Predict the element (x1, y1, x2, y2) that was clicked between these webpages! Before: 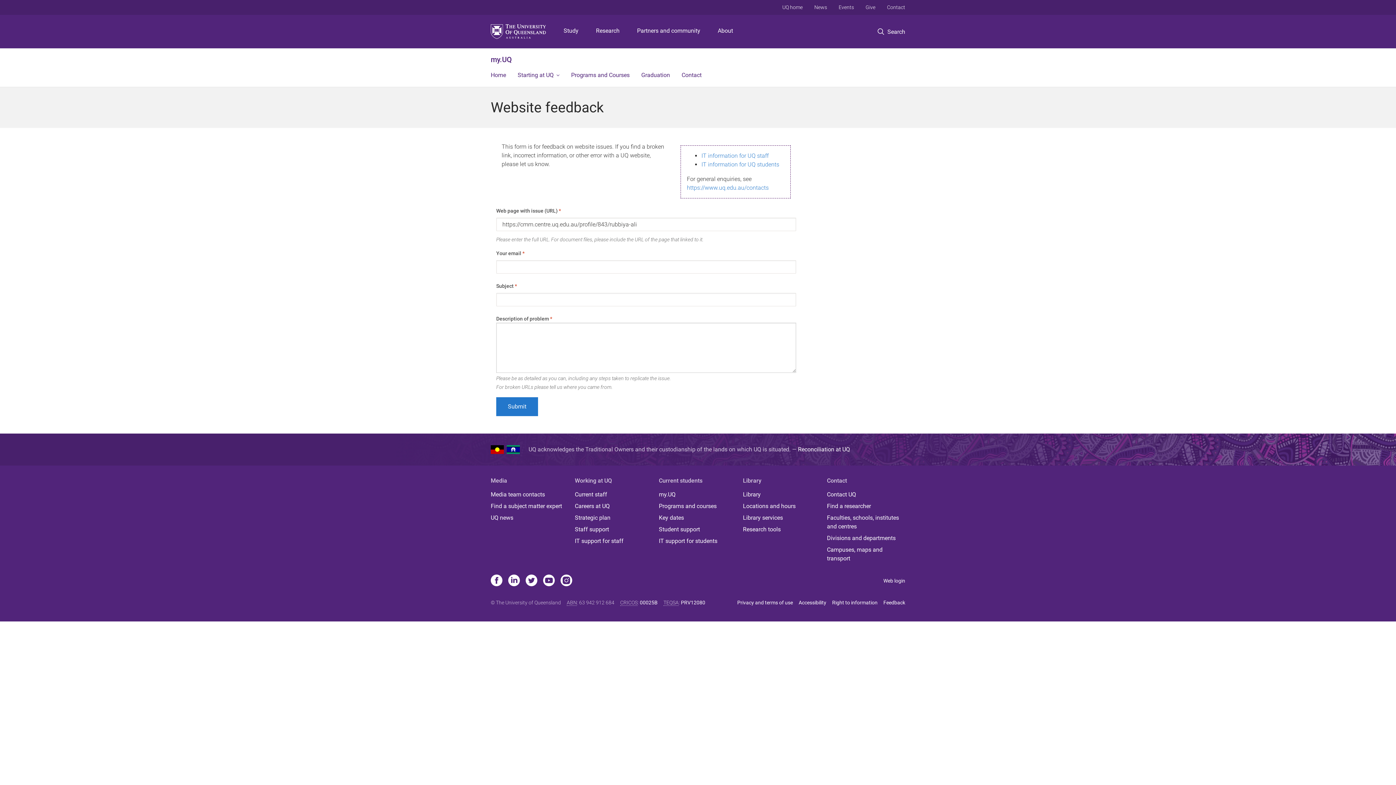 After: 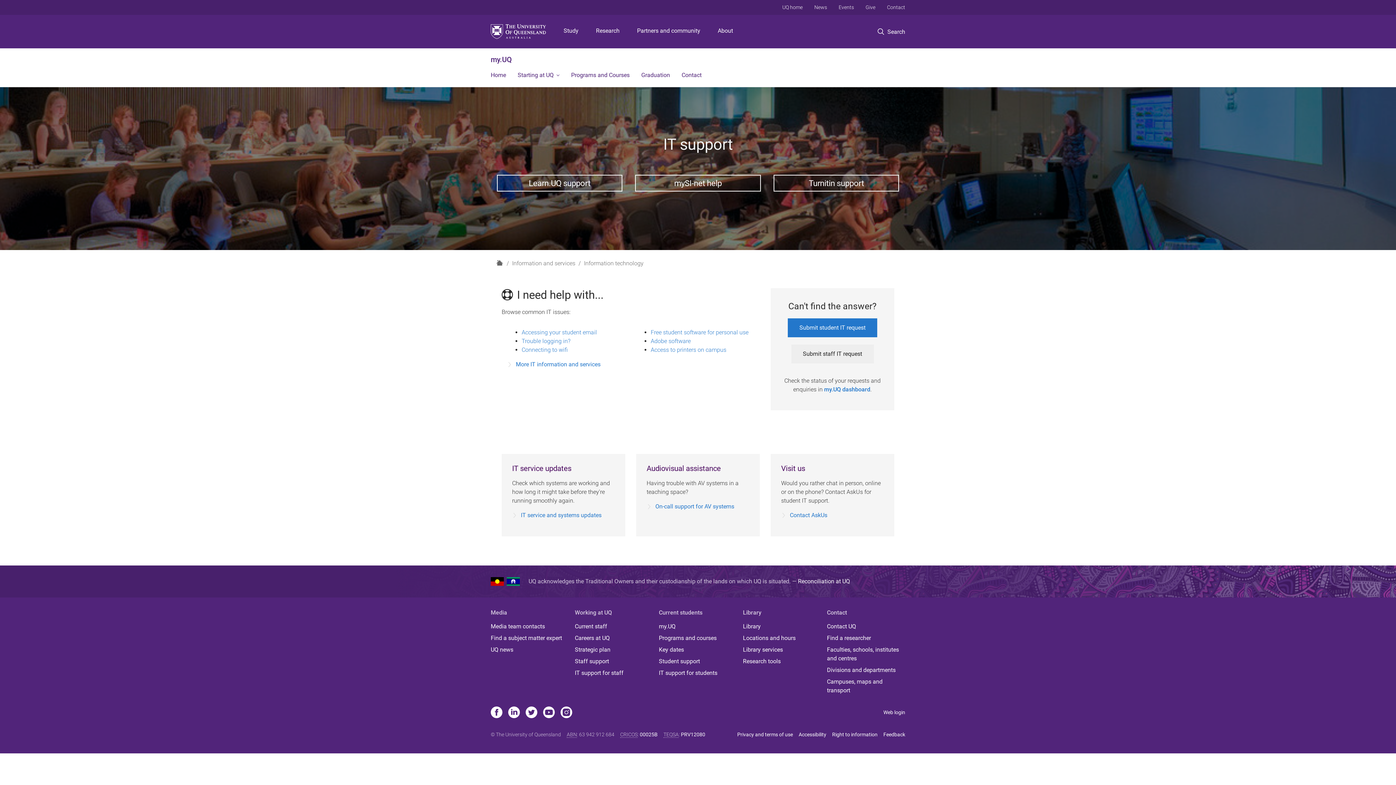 Action: label: IT support for students bbox: (659, 537, 737, 545)